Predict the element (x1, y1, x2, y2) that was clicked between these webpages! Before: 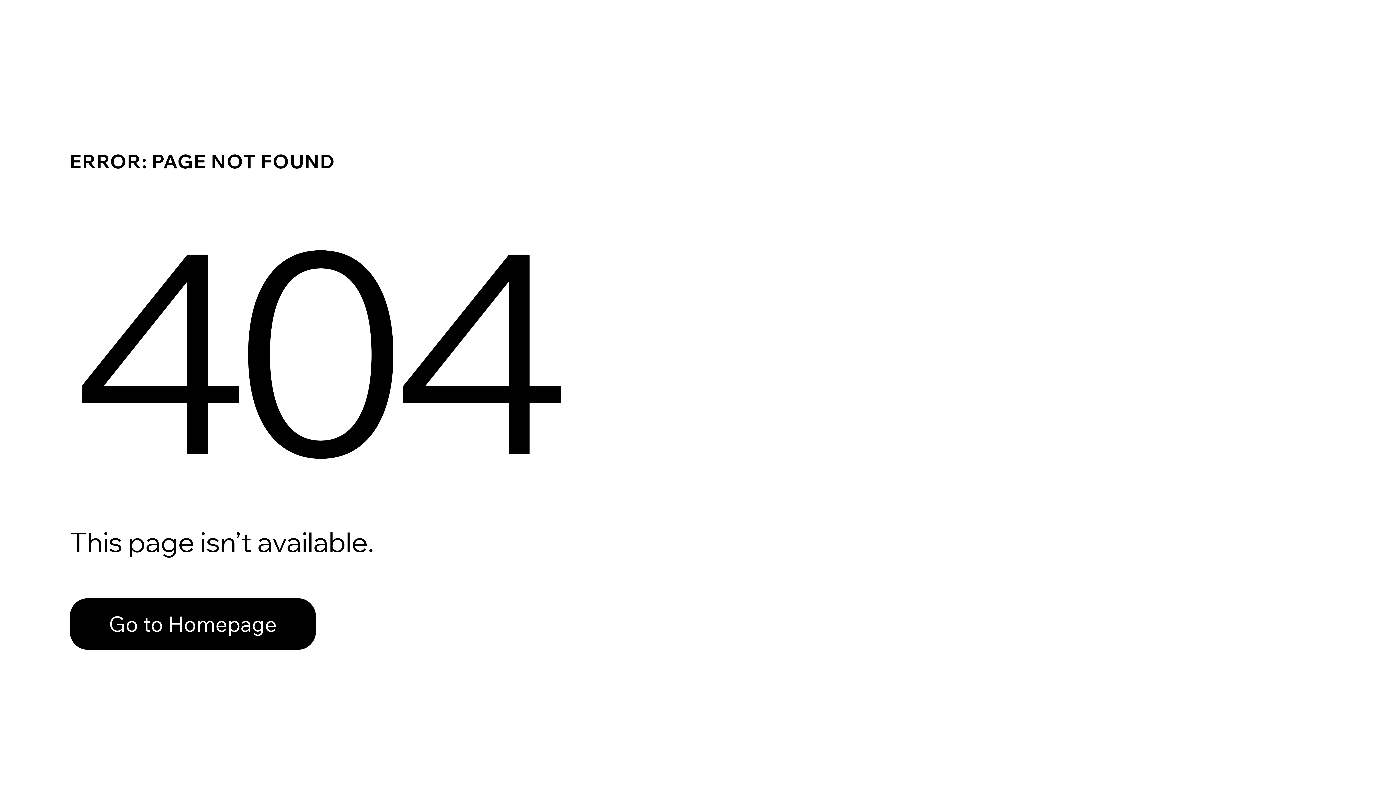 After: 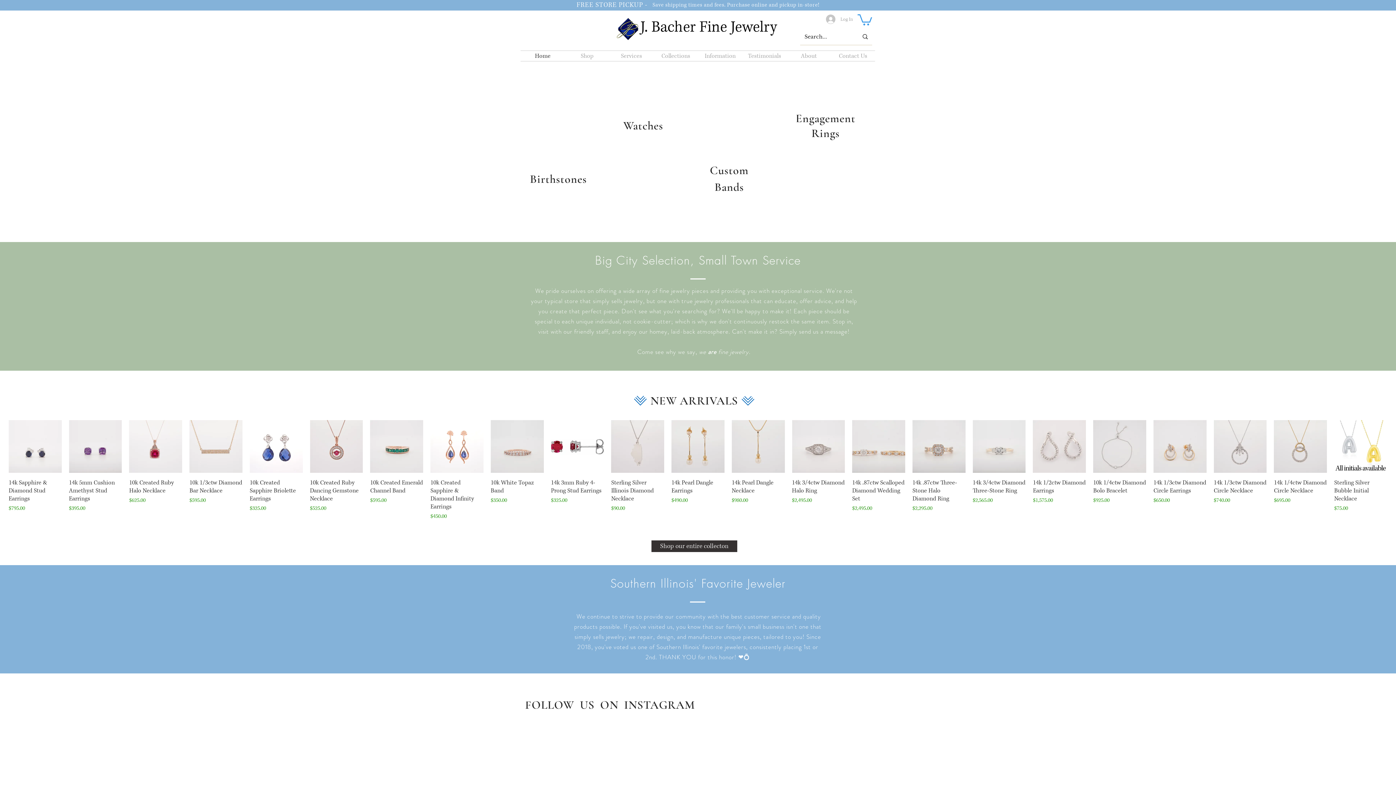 Action: bbox: (69, 582, 768, 659) label: Go to Homepage